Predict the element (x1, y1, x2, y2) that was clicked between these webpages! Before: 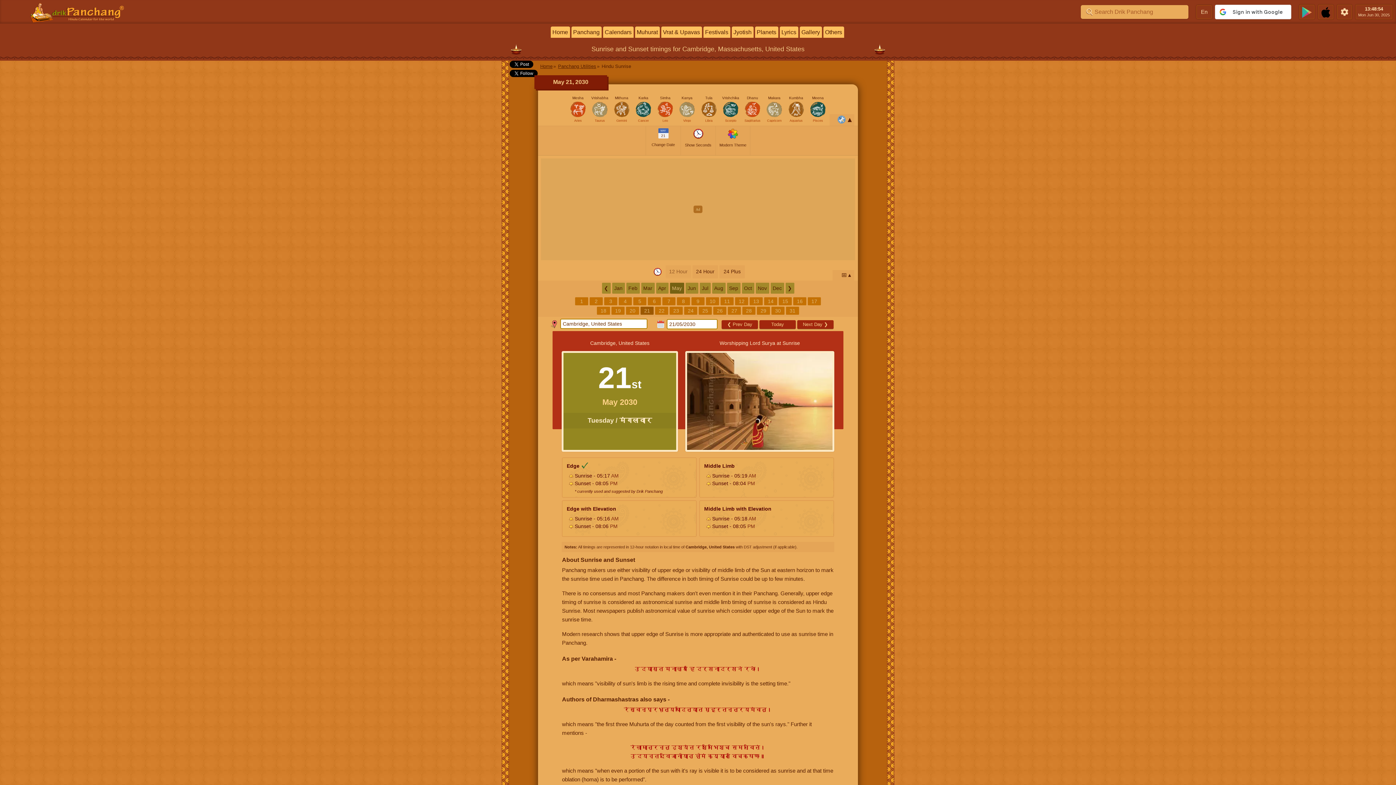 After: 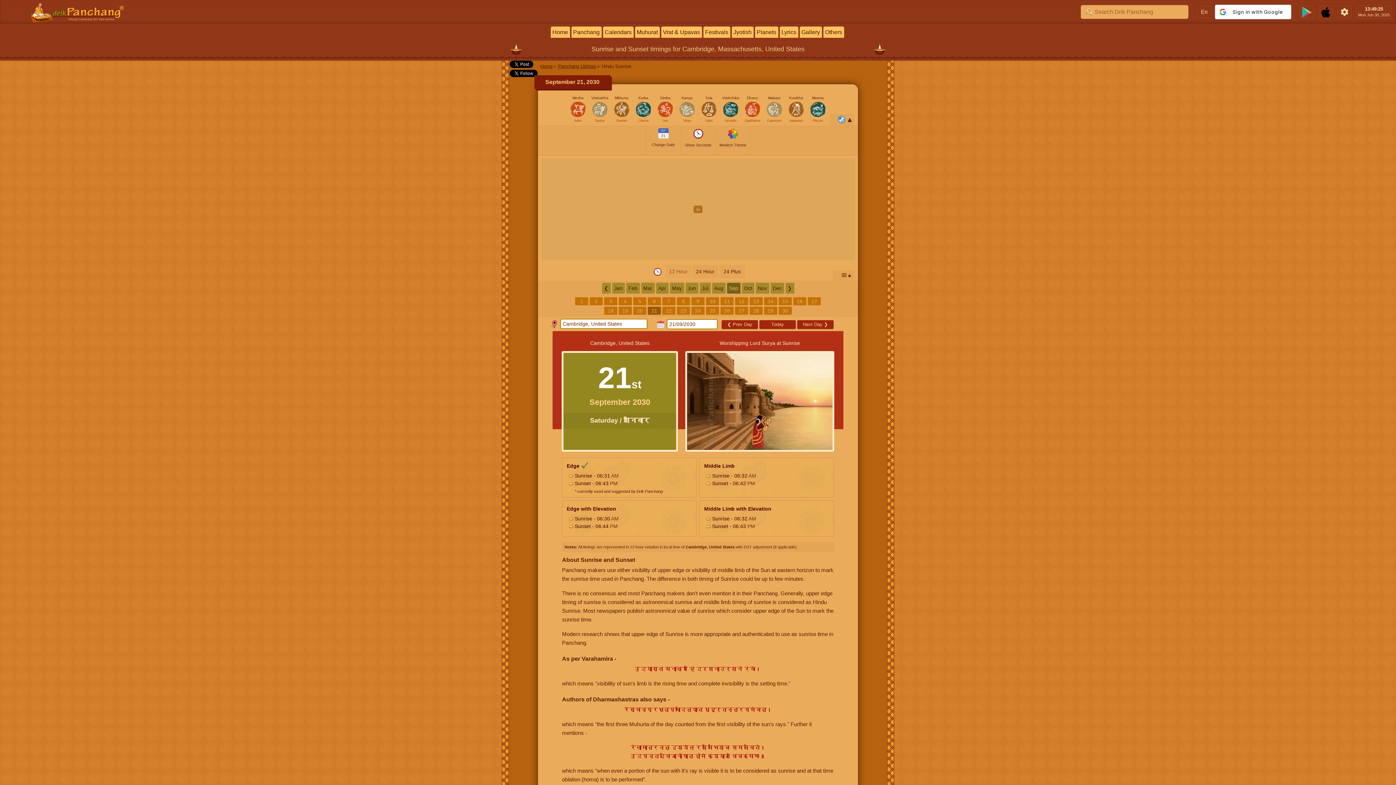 Action: label: Sep bbox: (727, 282, 740, 293)